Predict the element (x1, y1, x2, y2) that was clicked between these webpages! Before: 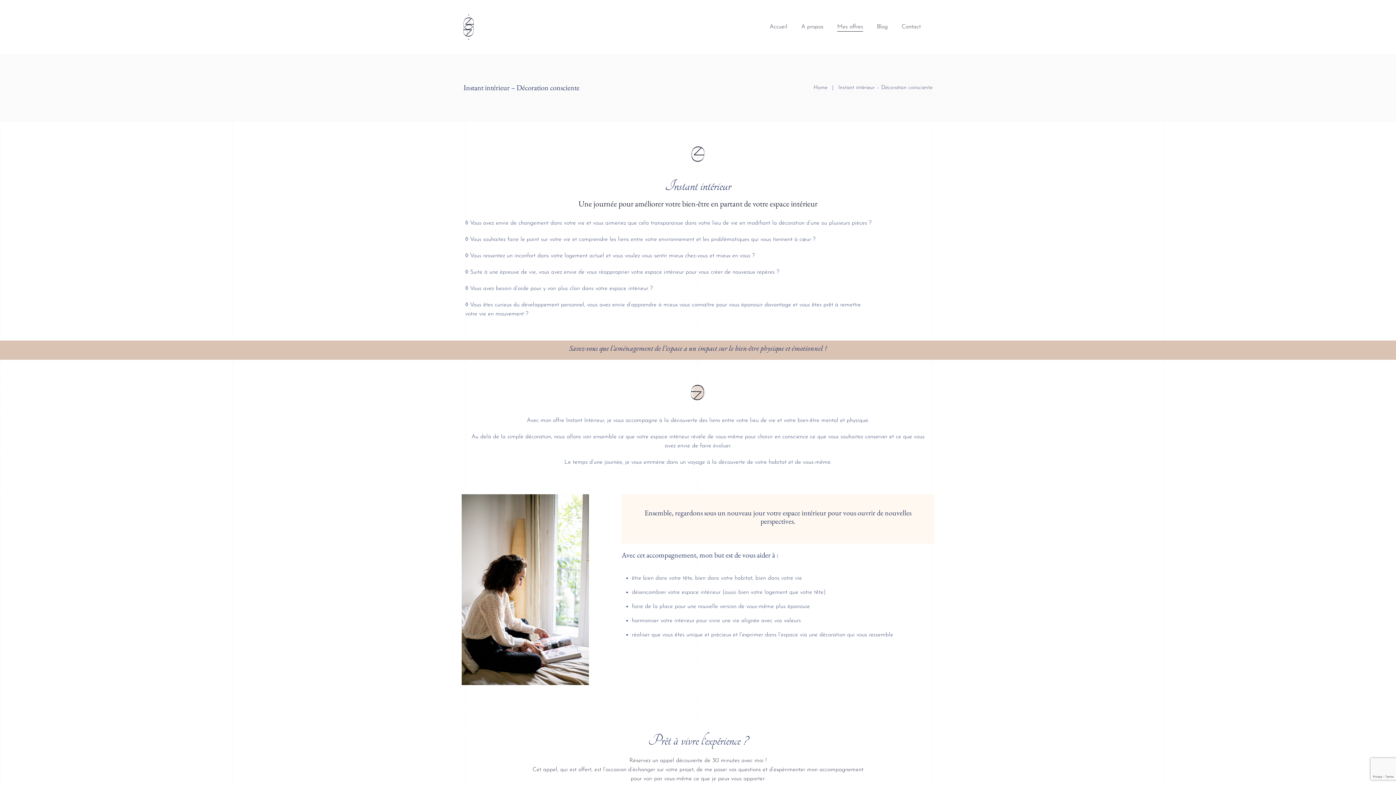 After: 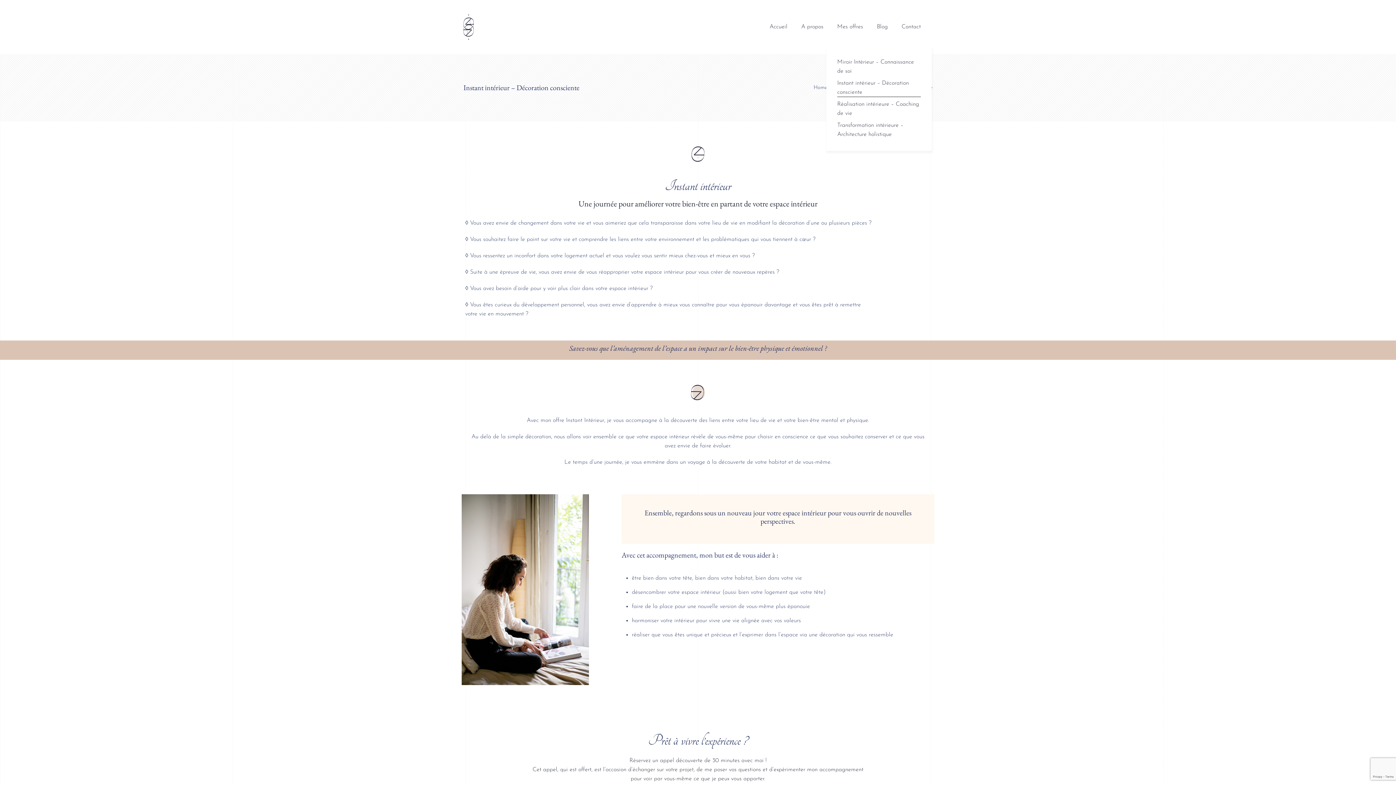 Action: label: Mes offres bbox: (837, 22, 863, 31)